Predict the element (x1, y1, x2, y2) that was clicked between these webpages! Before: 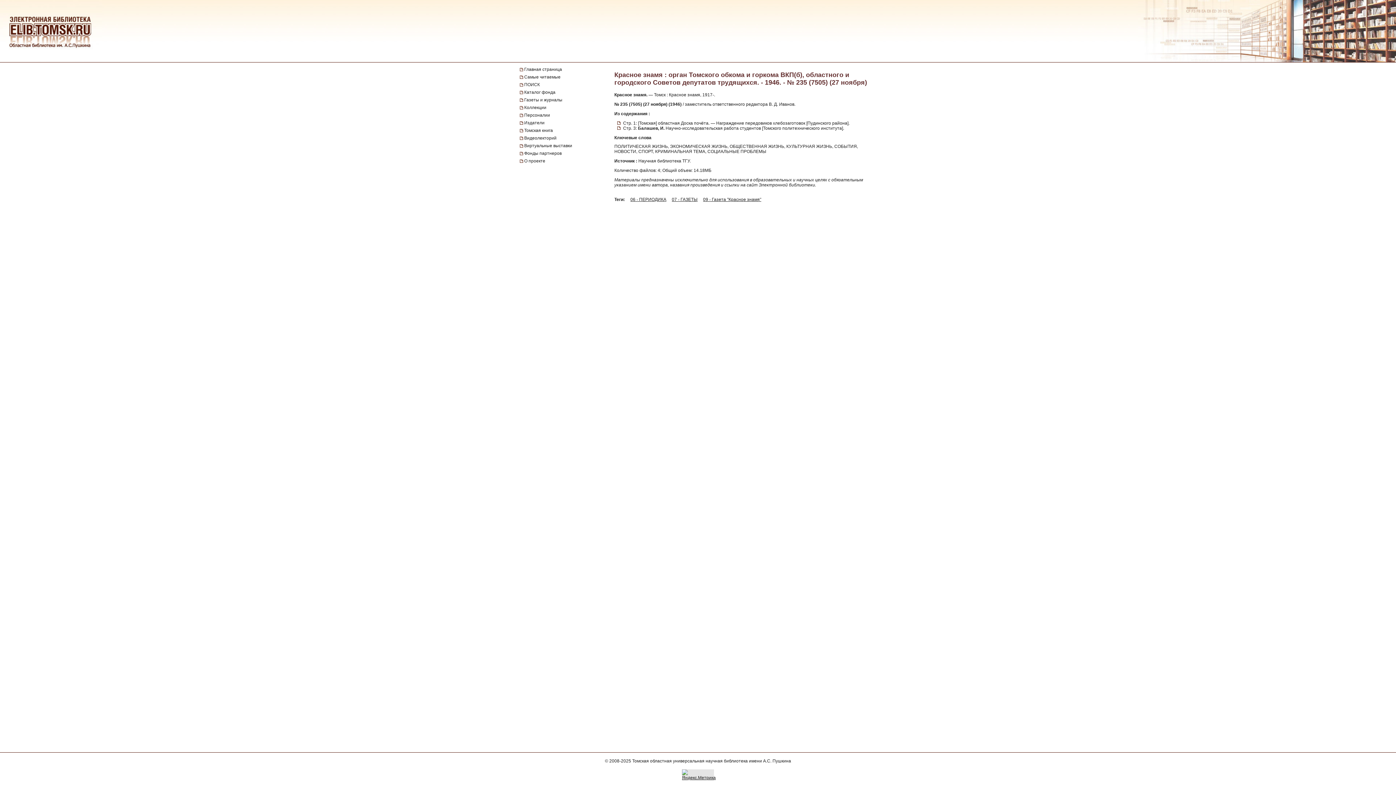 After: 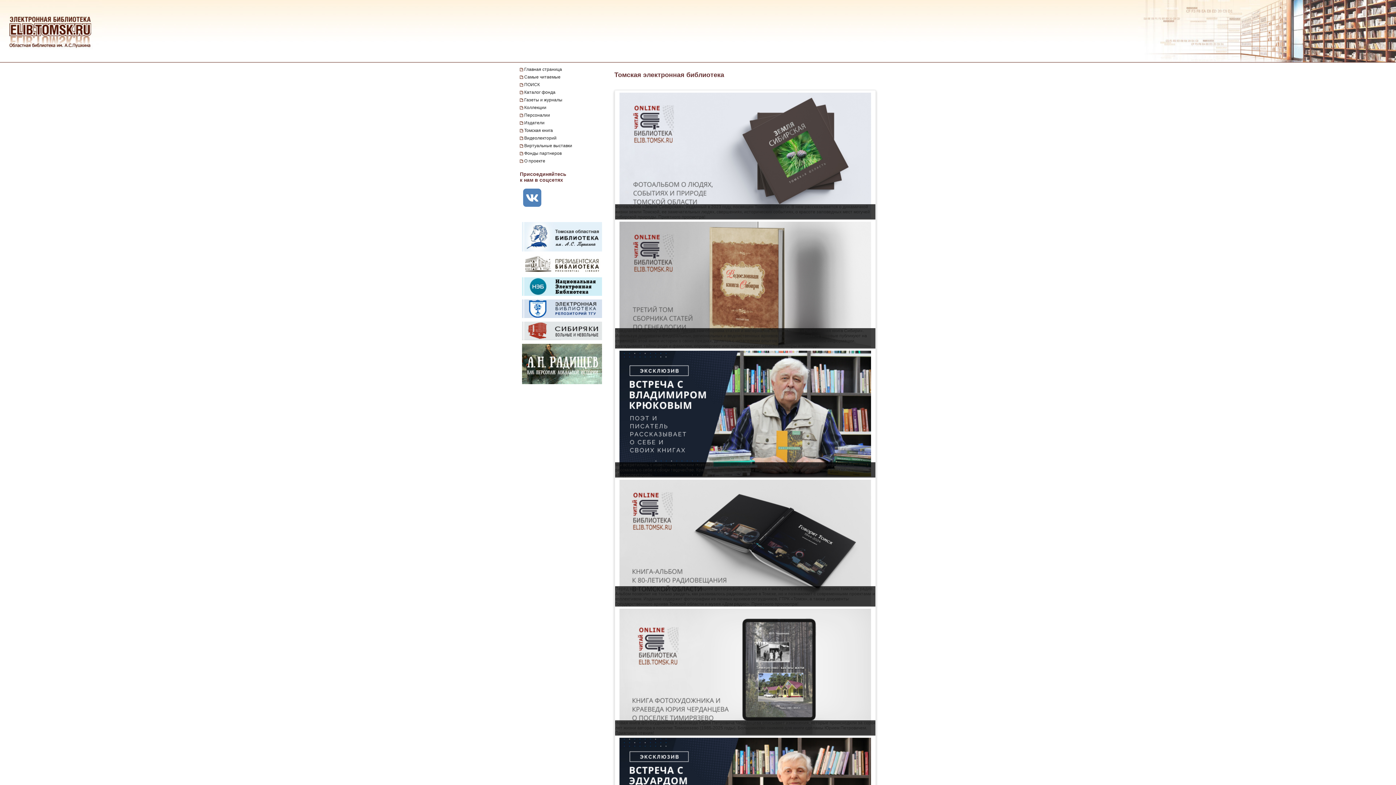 Action: bbox: (9, 15, 93, 48)